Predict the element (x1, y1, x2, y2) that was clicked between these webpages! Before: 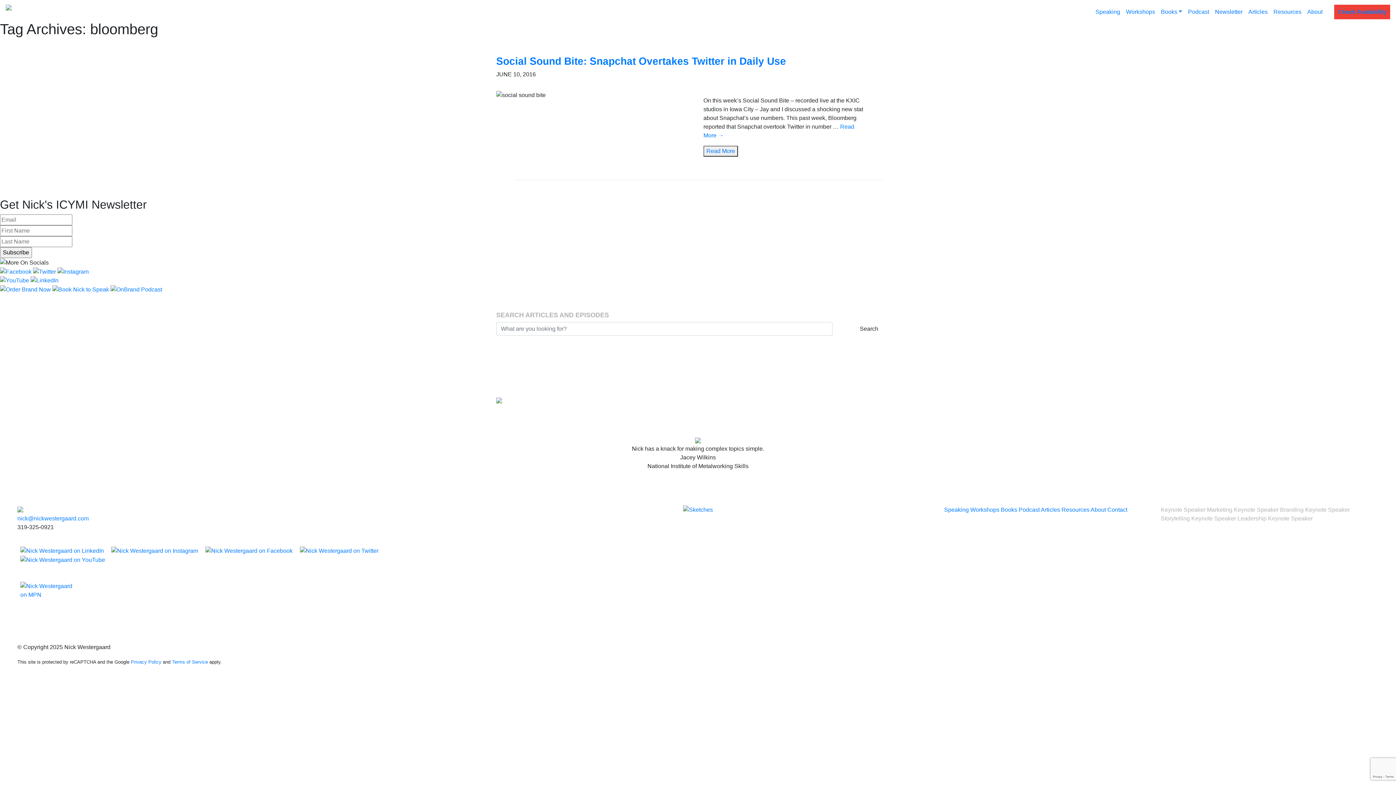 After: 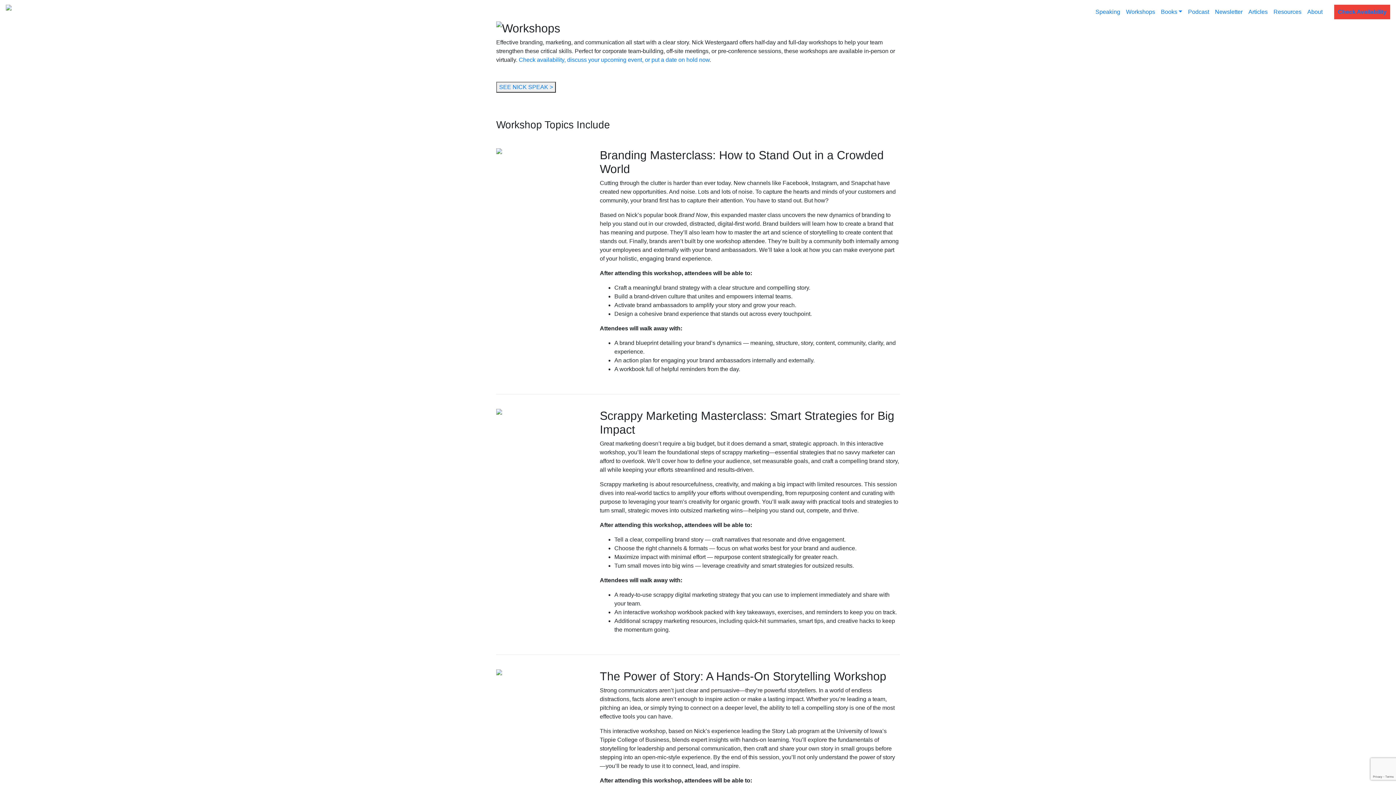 Action: bbox: (1123, 4, 1158, 19) label: Workshops